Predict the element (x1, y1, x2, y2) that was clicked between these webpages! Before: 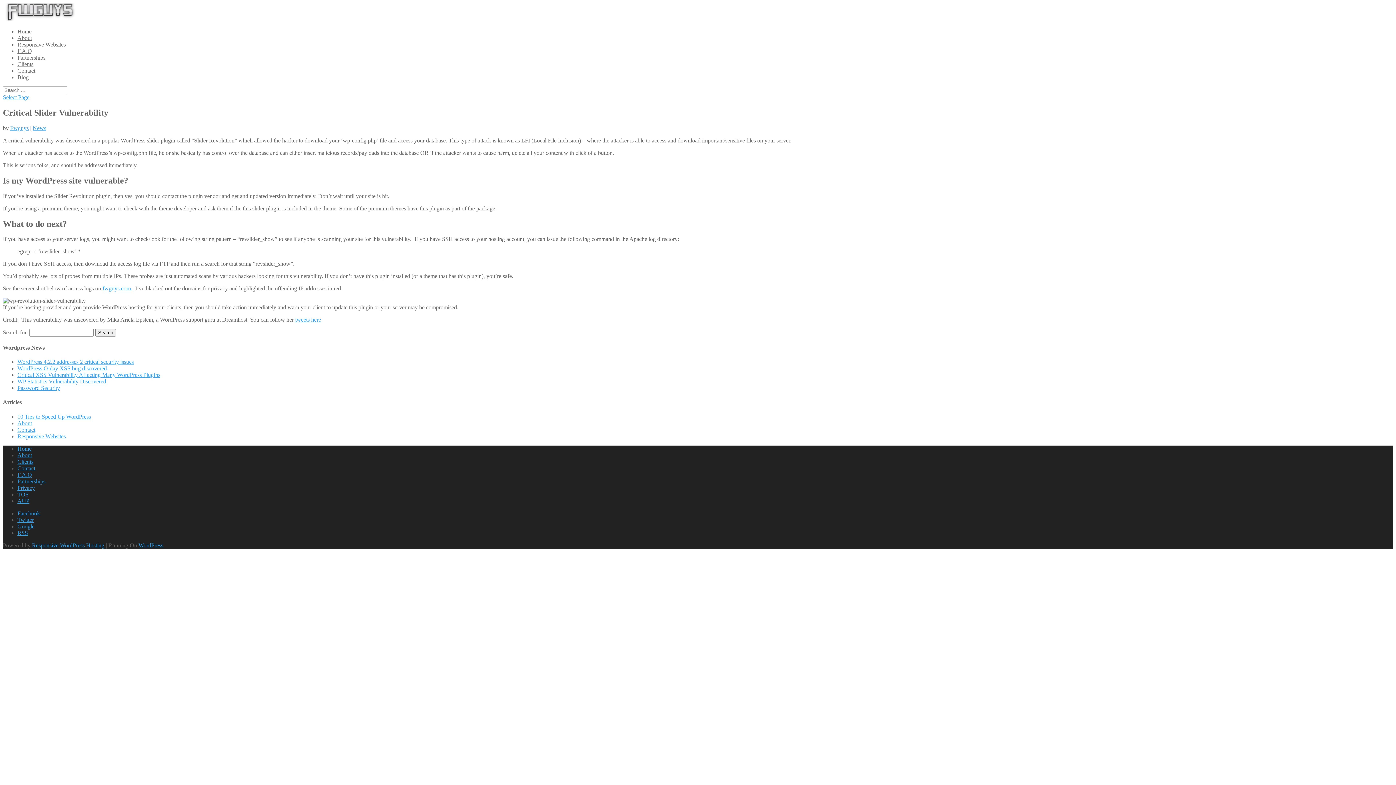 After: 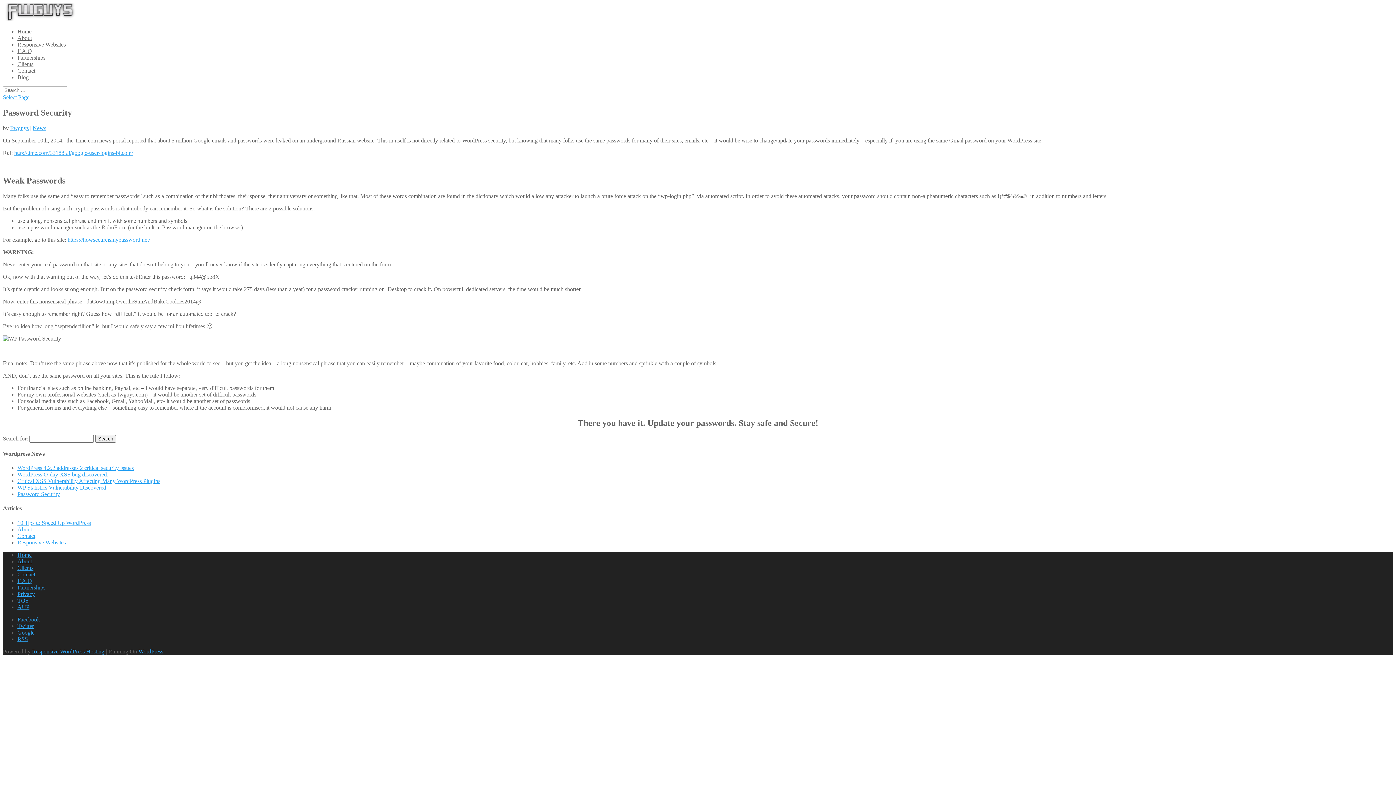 Action: label: Password Security bbox: (17, 385, 60, 391)